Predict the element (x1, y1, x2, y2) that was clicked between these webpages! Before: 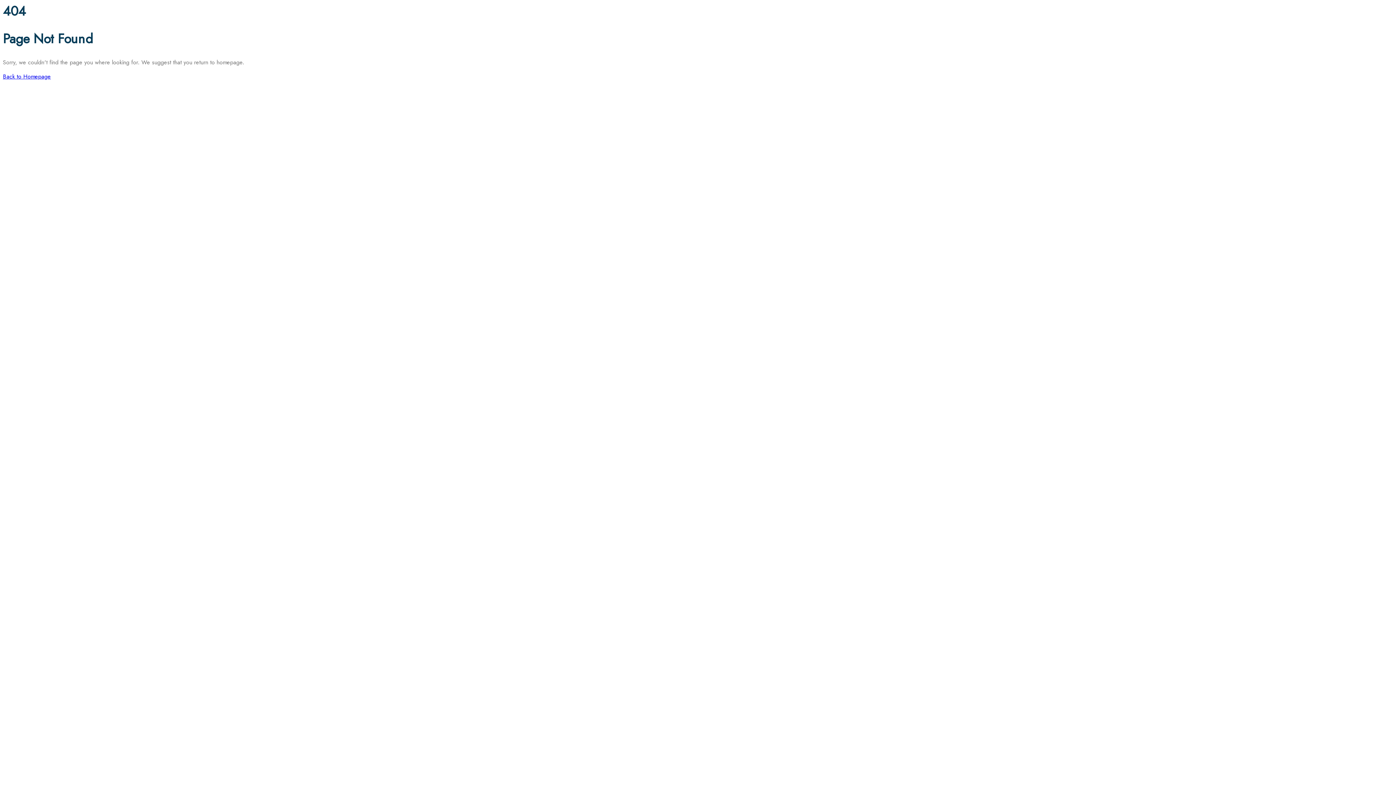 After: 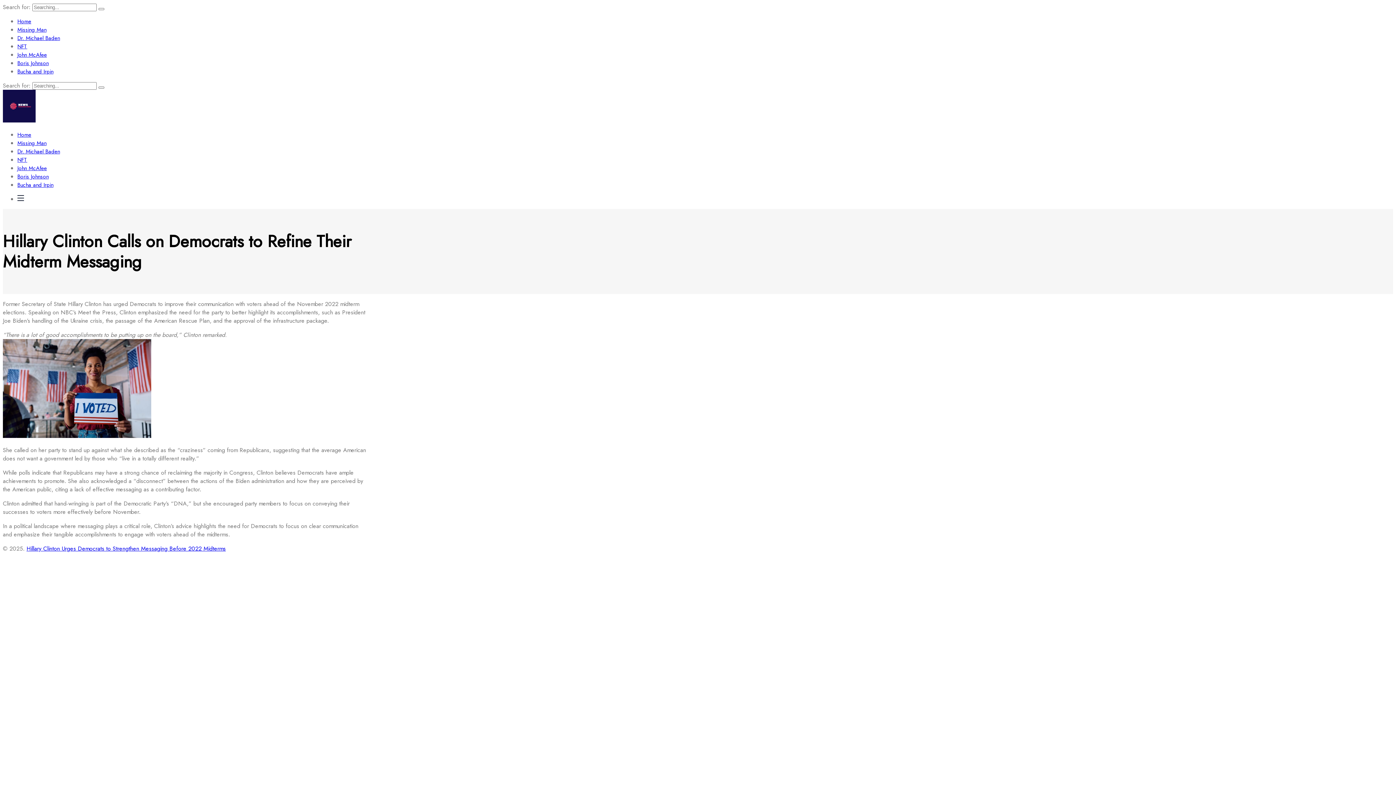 Action: bbox: (2, 72, 50, 80) label: Back to Homepage